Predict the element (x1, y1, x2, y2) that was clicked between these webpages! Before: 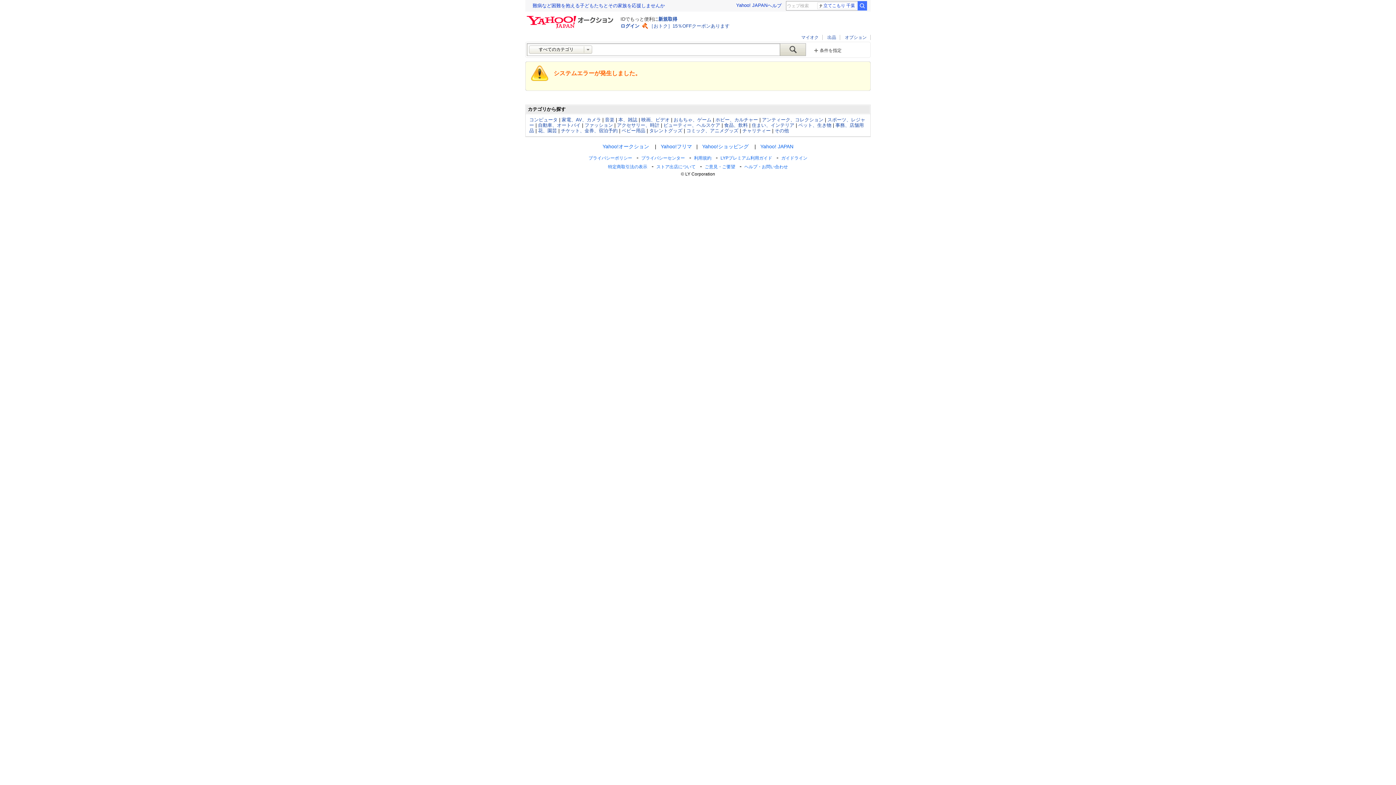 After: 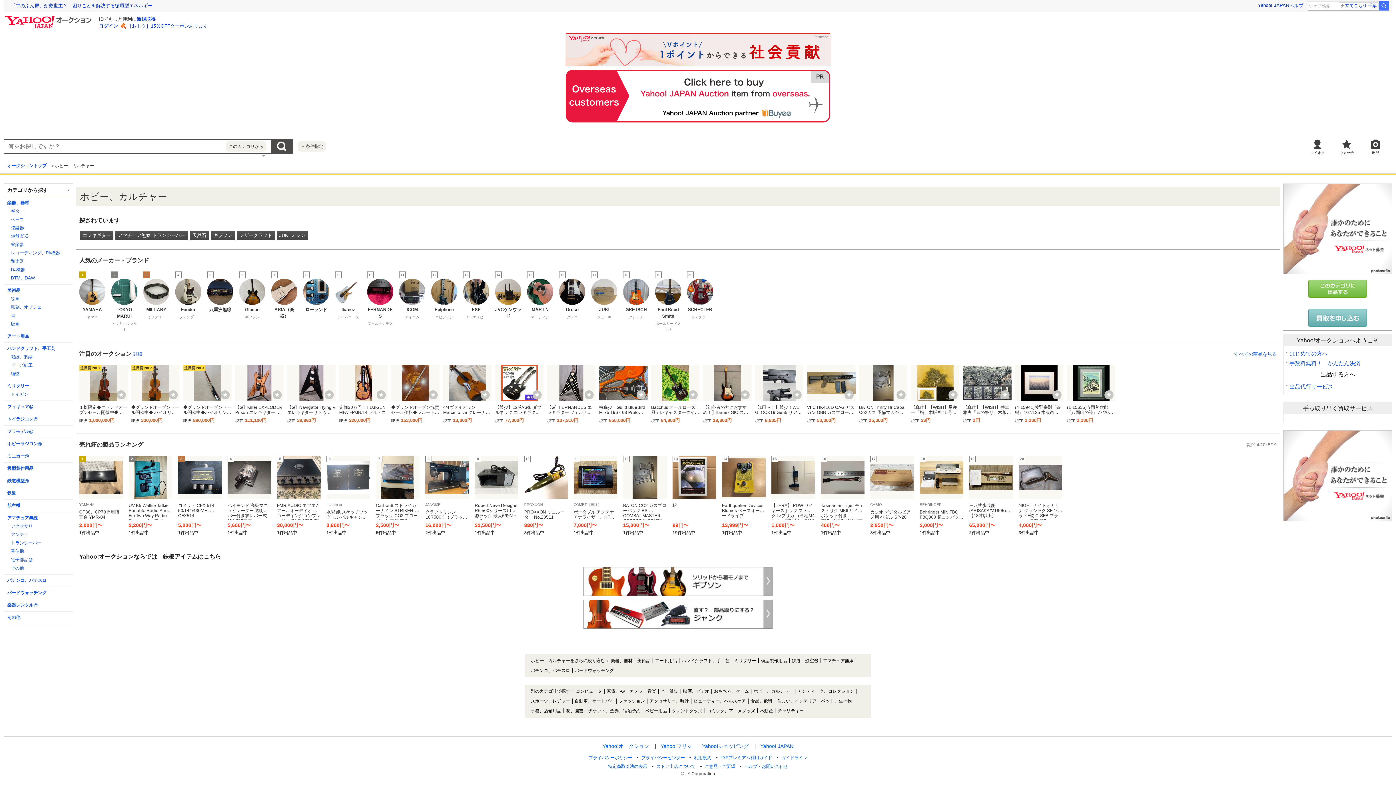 Action: bbox: (715, 117, 758, 122) label: ホビー、カルチャー